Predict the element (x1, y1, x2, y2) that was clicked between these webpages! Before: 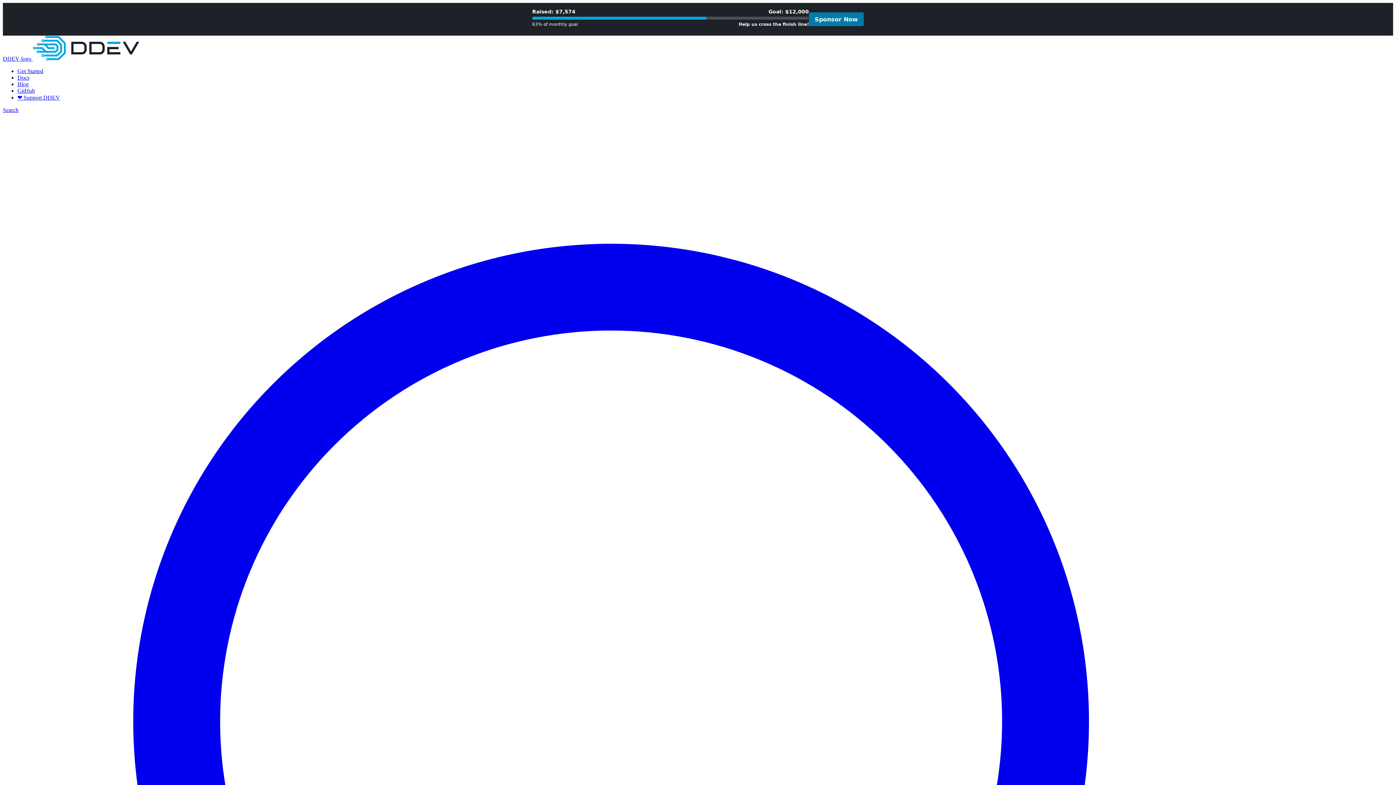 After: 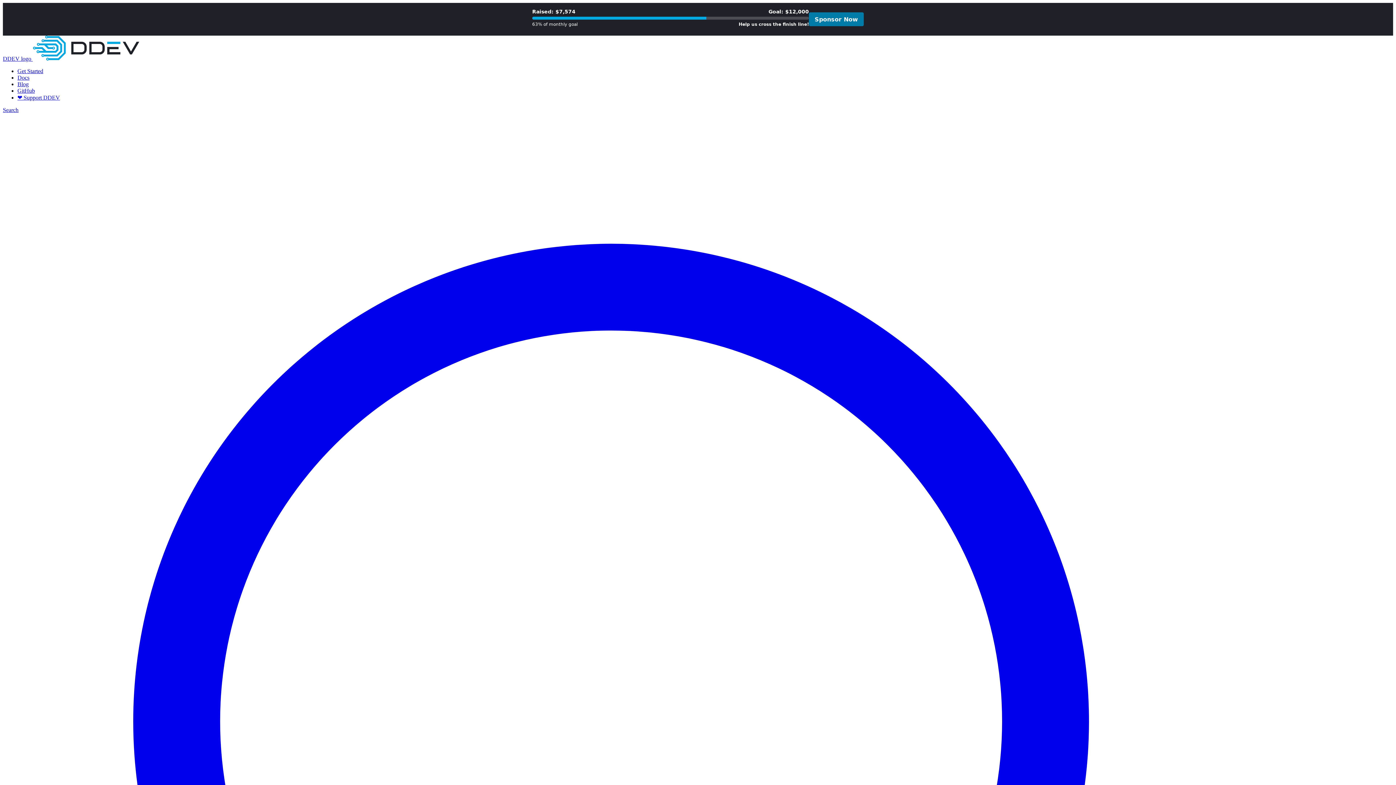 Action: bbox: (17, 68, 43, 74) label: Get Started